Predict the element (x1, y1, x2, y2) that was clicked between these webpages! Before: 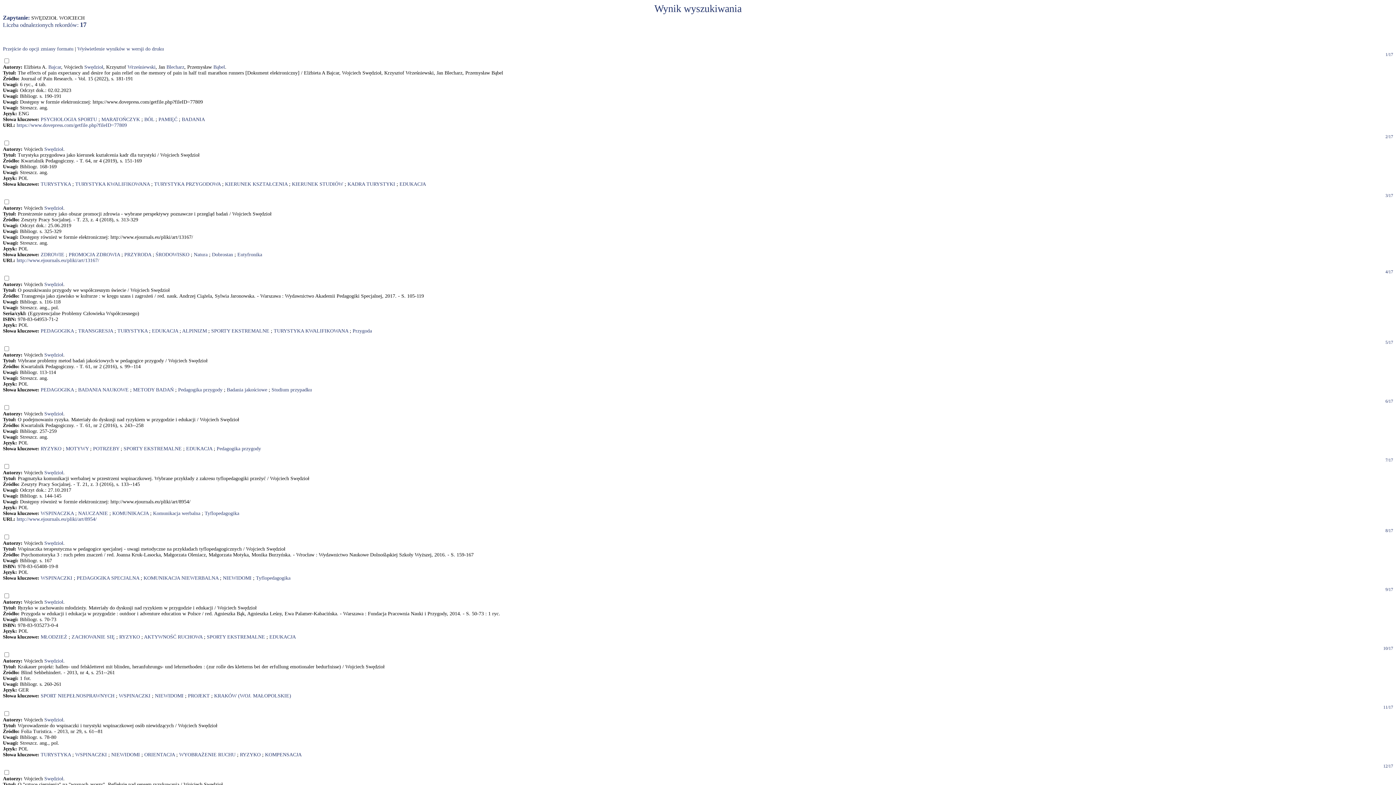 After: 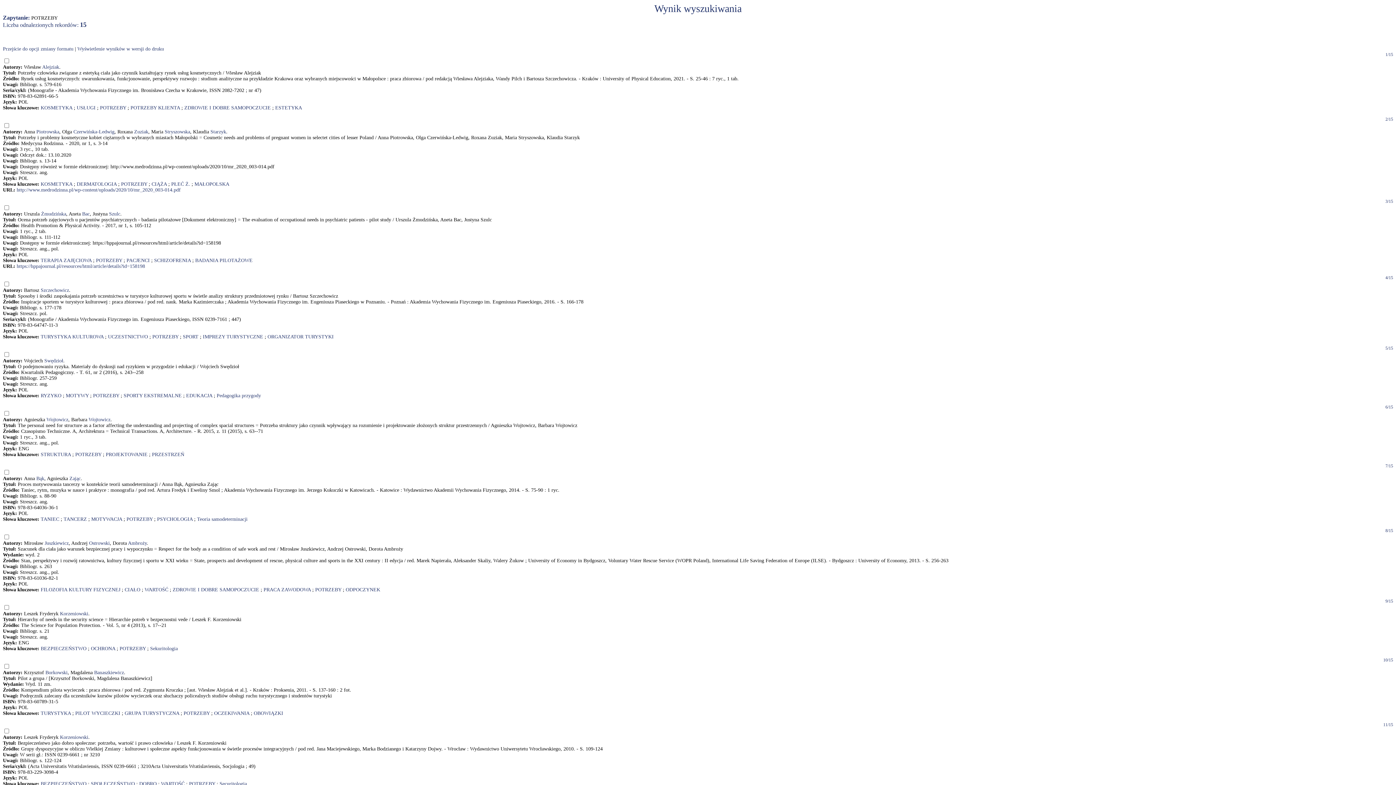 Action: bbox: (93, 446, 119, 451) label: POTRZEBY